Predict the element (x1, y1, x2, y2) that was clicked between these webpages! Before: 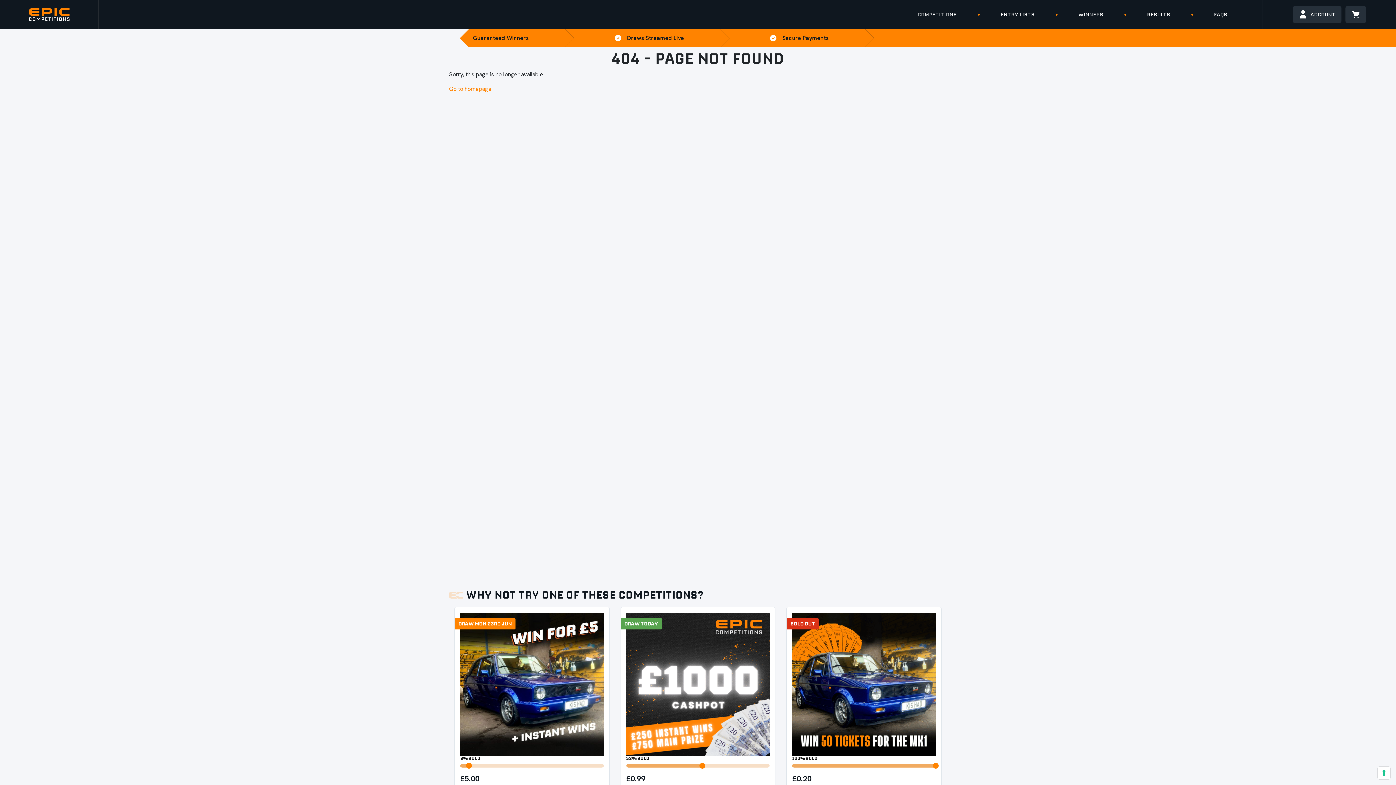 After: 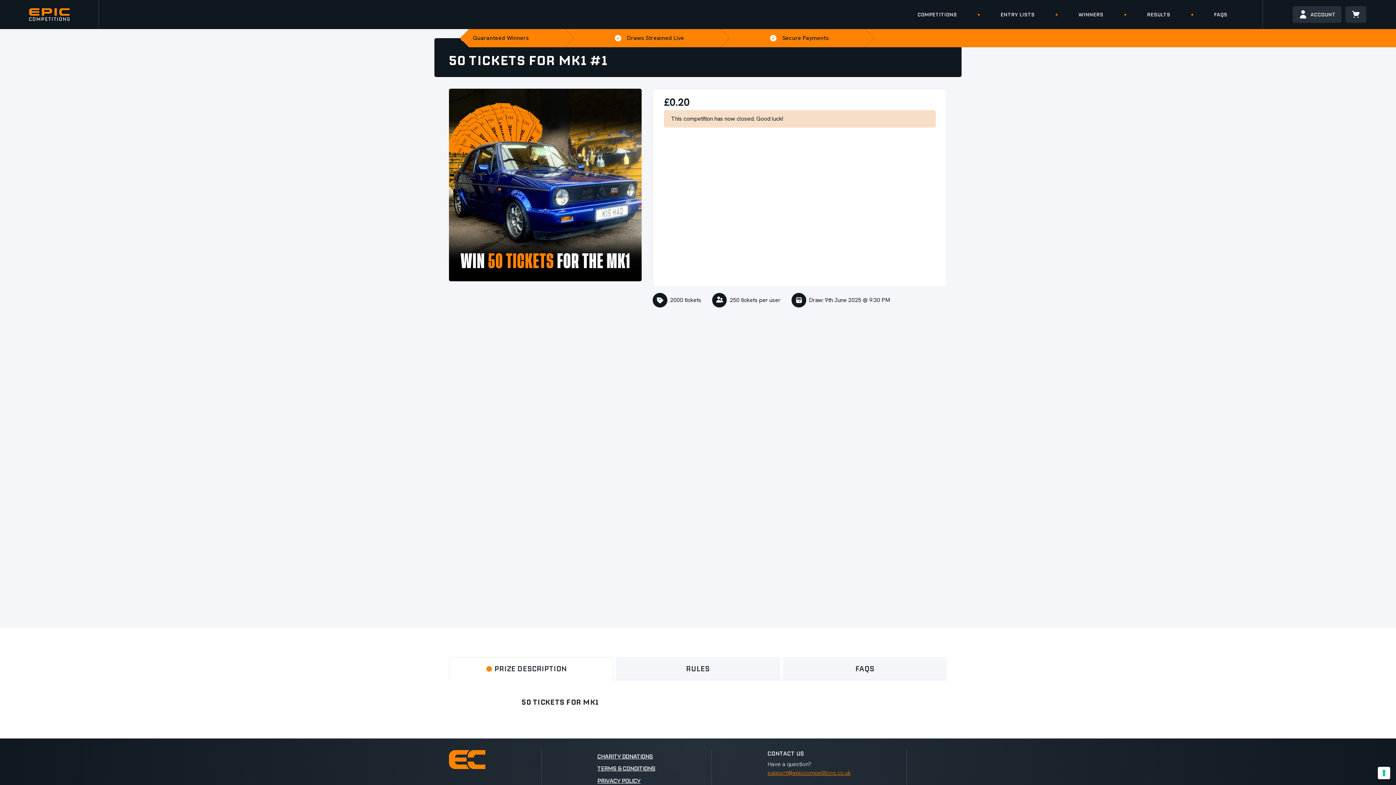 Action: label: SOLD OUT
100% SOLD
£0.20
50 TICKETS FOR MK1 #1 bbox: (792, 613, 935, 799)